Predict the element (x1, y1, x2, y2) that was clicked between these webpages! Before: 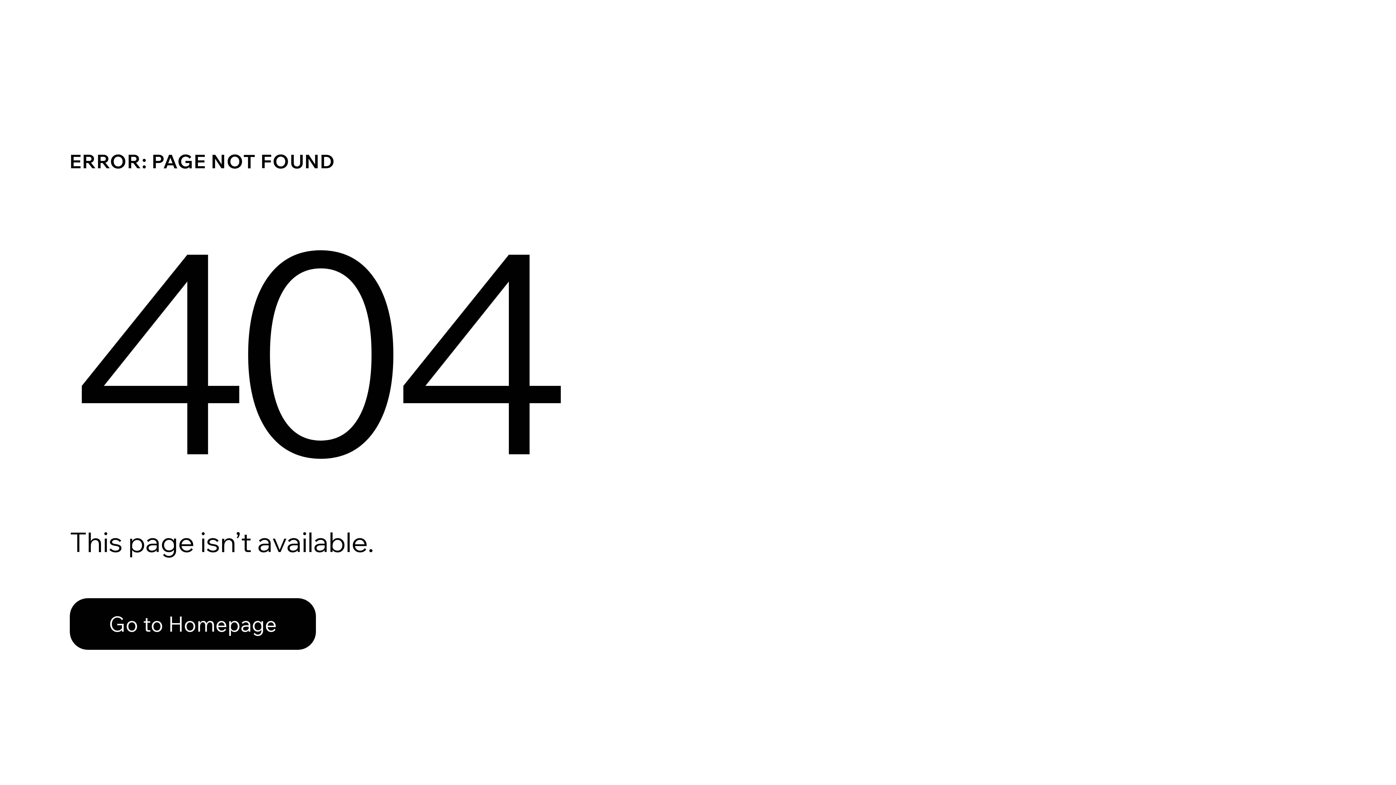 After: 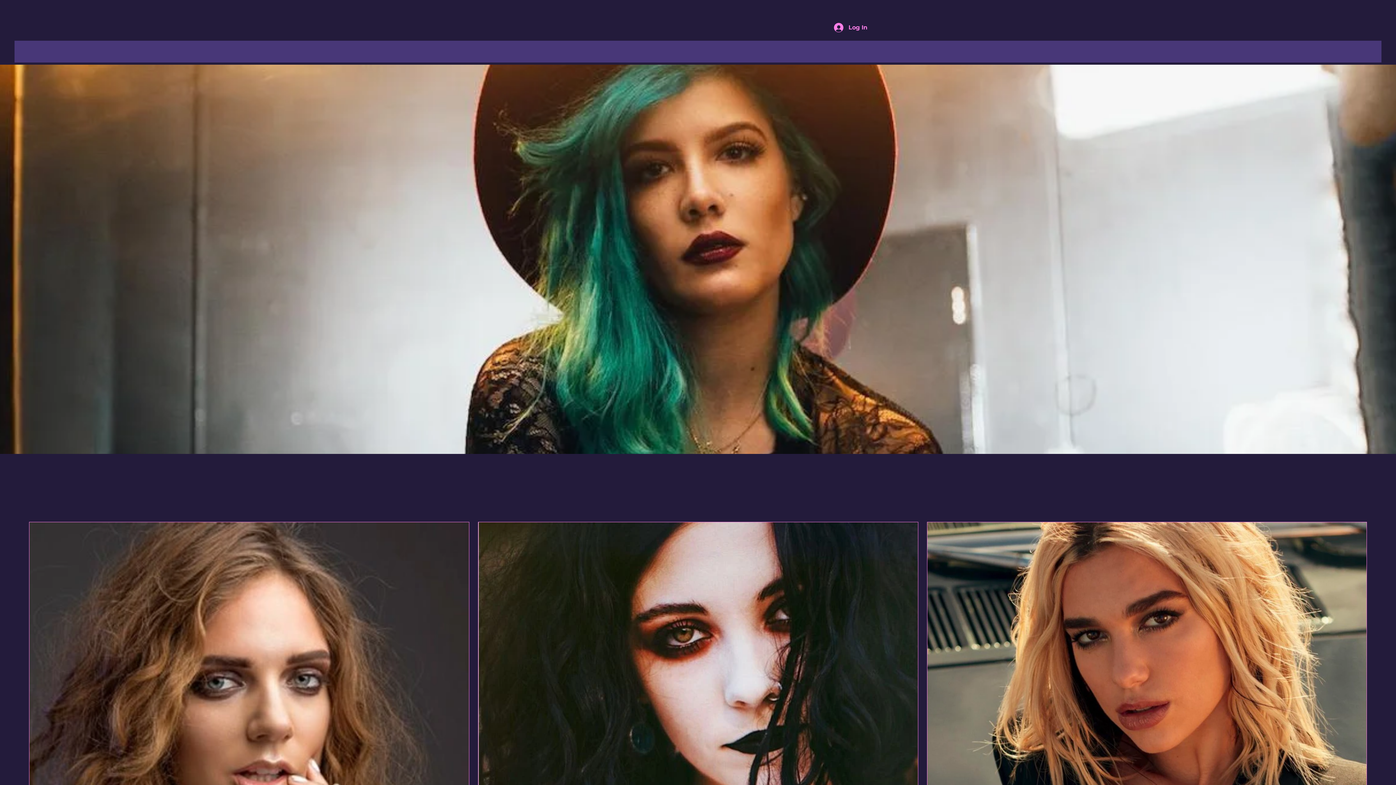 Action: label: Go to Homepage bbox: (69, 598, 316, 650)